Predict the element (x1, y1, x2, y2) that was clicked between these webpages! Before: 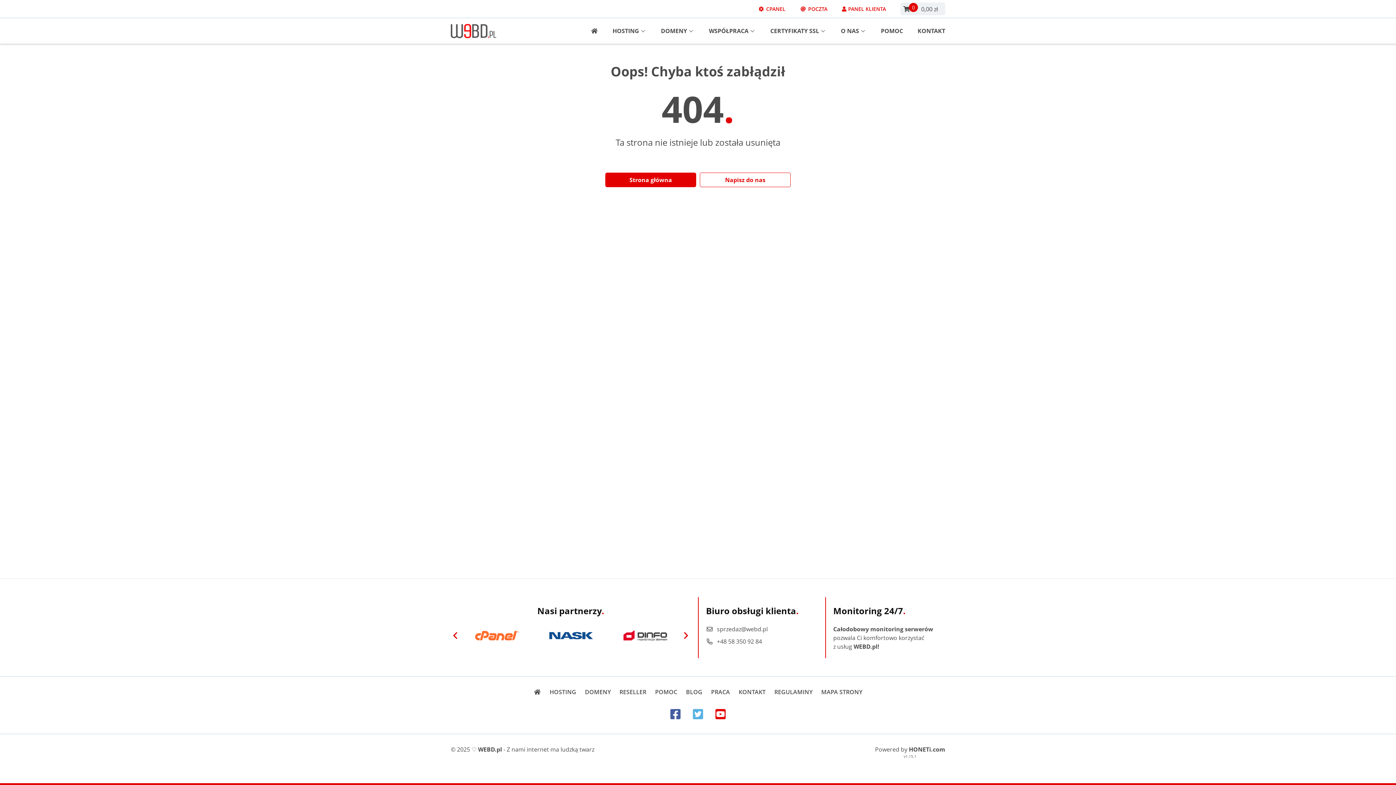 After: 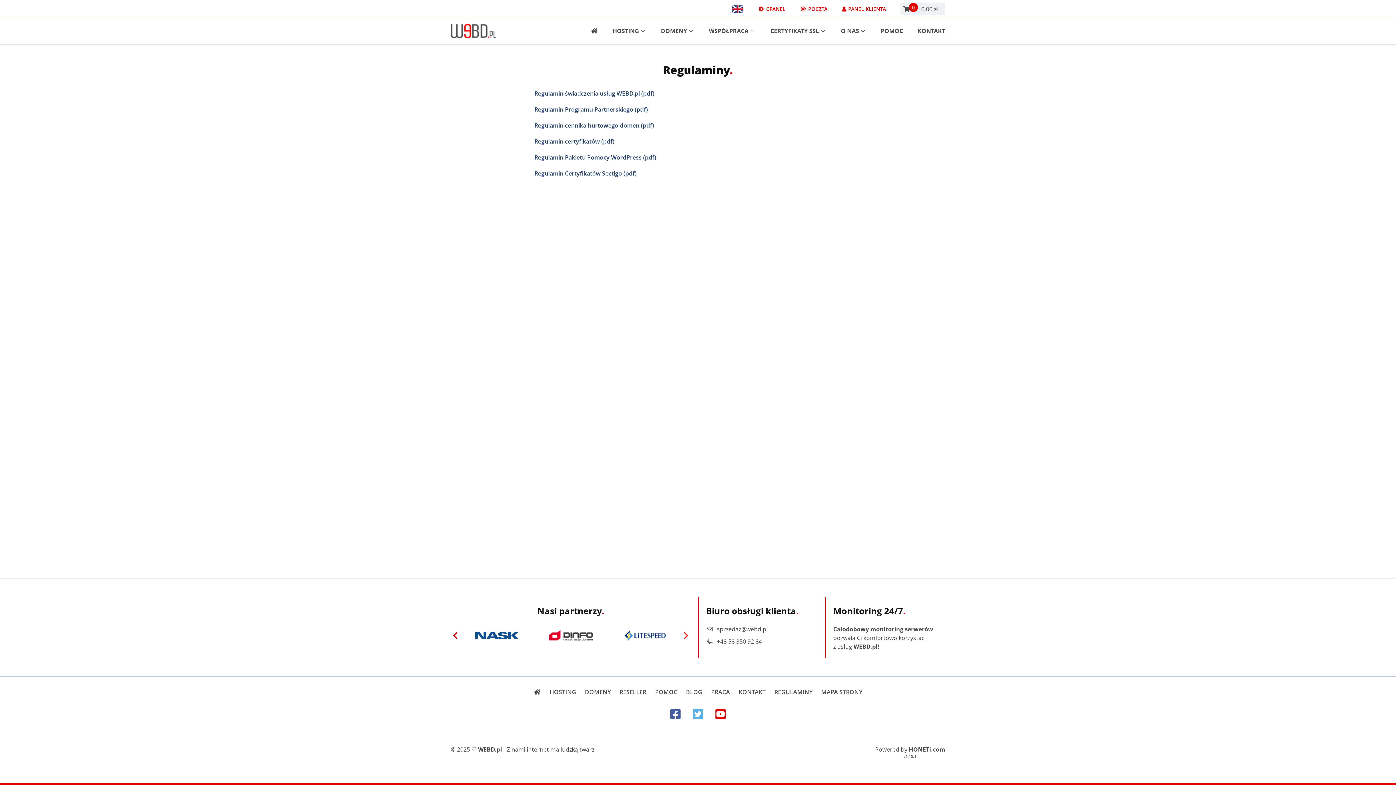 Action: label: REGULAMINY bbox: (774, 688, 812, 696)